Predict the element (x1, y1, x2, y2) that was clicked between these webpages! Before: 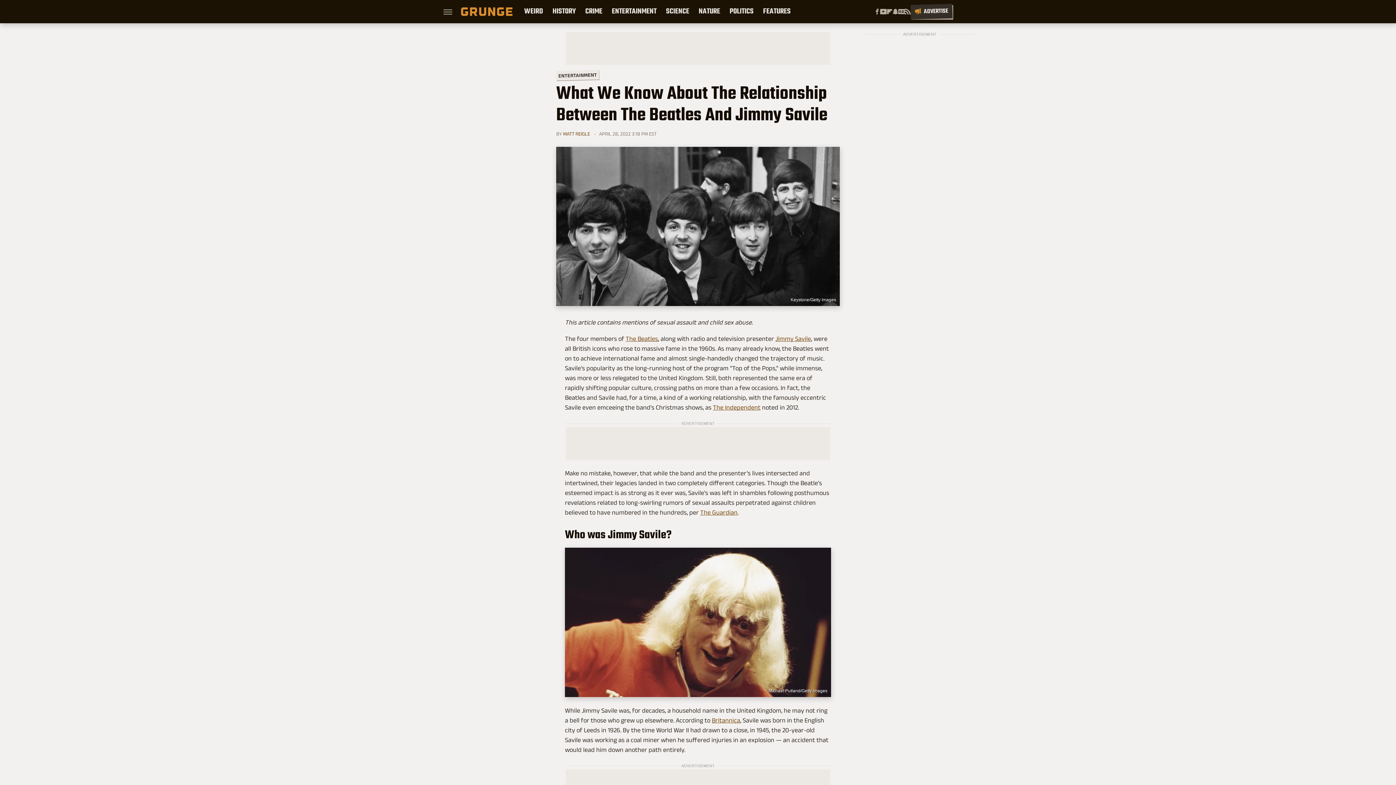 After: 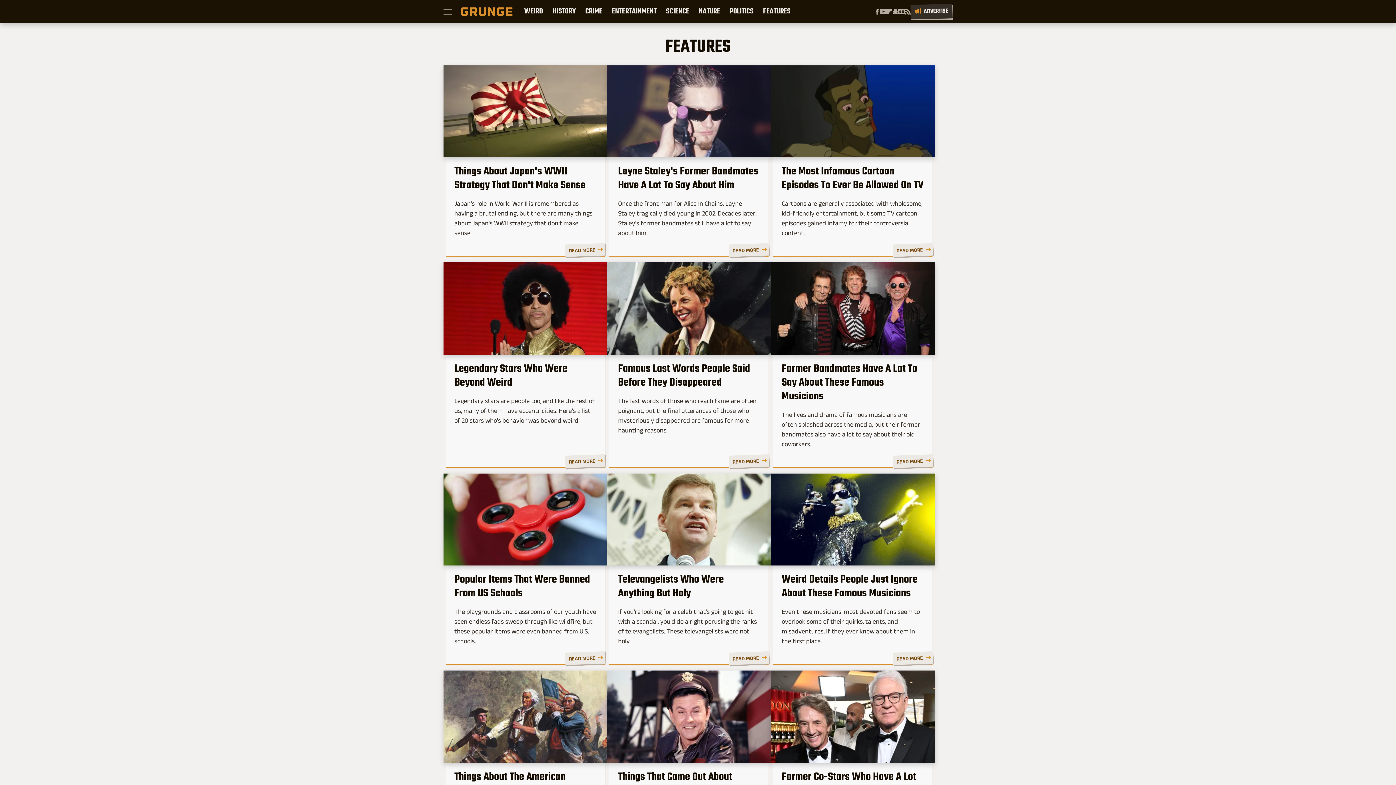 Action: bbox: (763, 0, 790, 23) label: FEATURES